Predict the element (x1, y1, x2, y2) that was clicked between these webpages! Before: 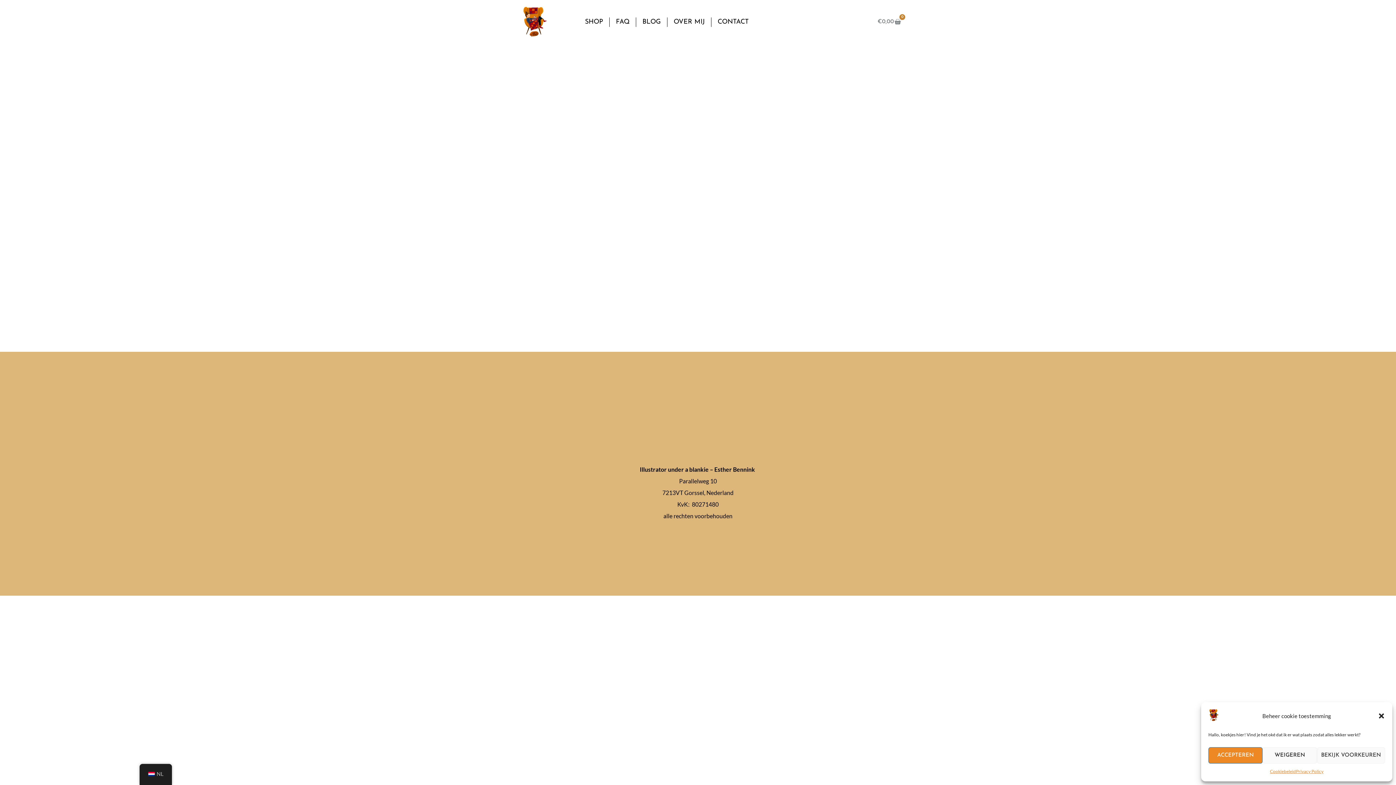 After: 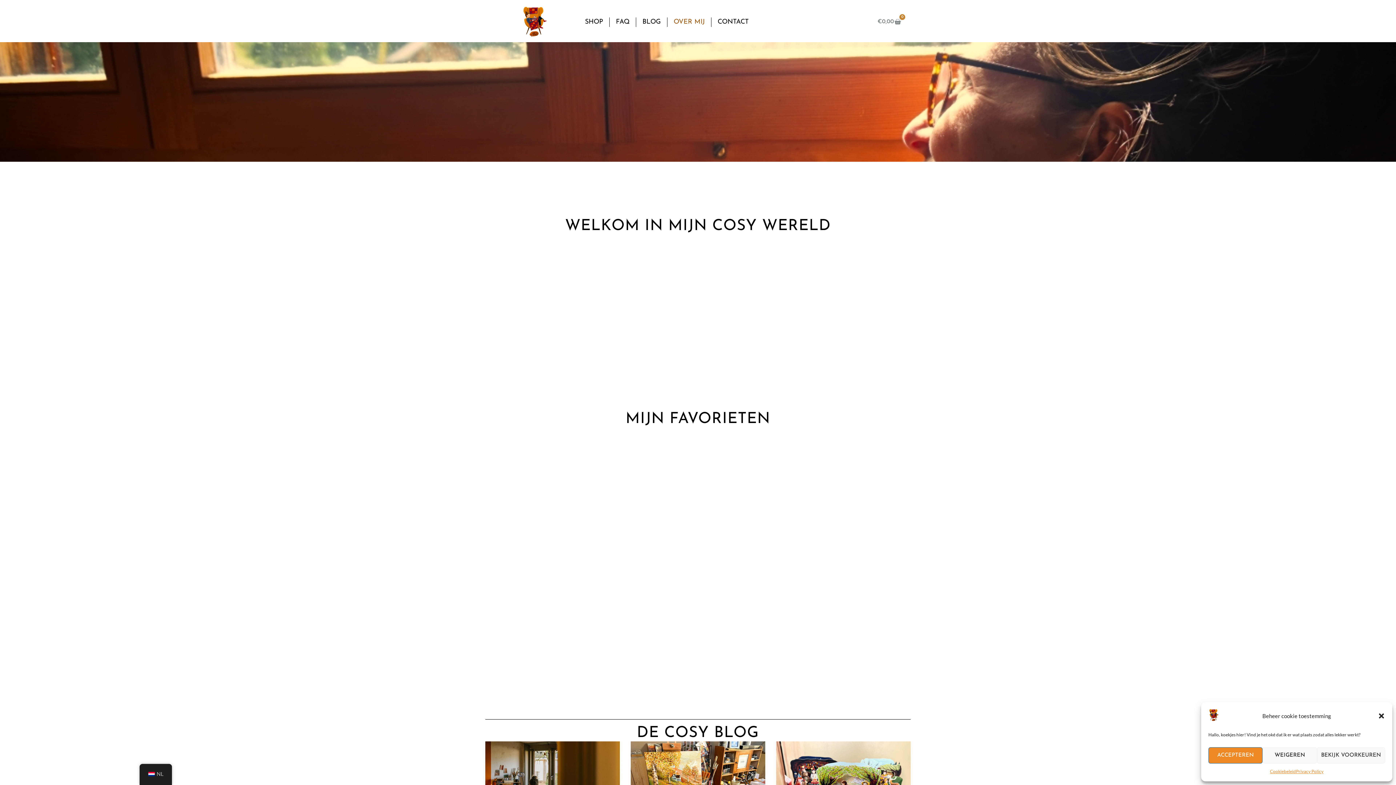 Action: bbox: (672, 9, 706, 35) label: OVER MIJ